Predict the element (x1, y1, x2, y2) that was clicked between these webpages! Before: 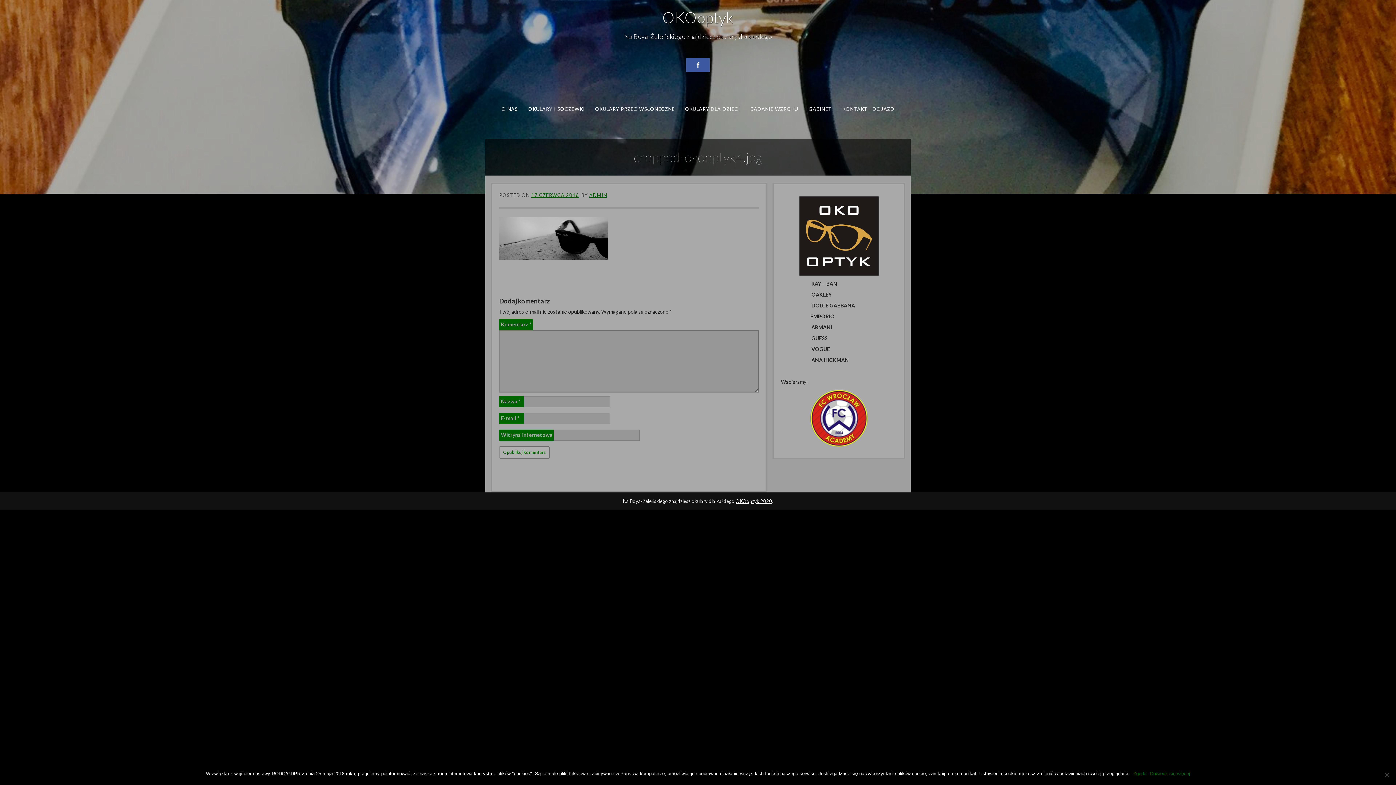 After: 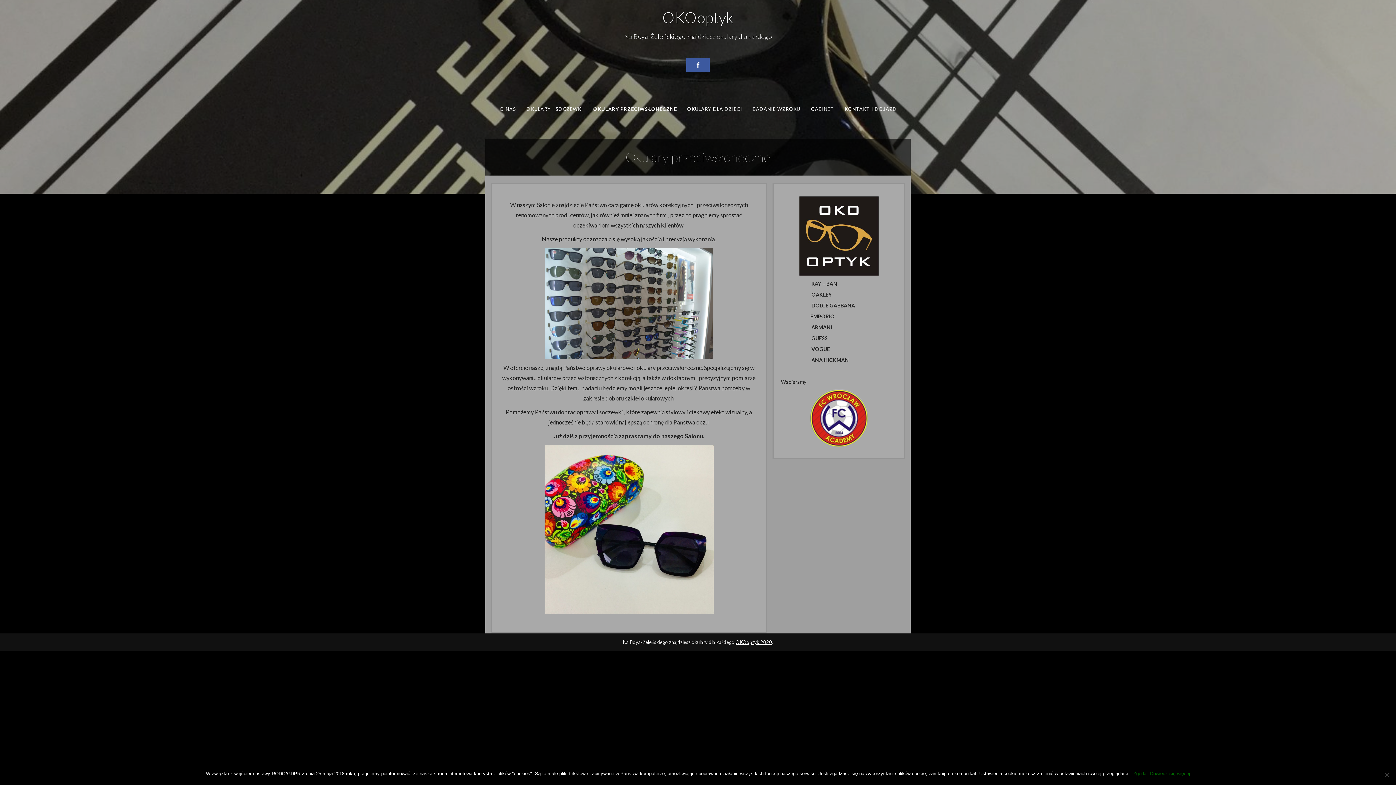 Action: bbox: (589, 91, 680, 126) label: OKULARY PRZECIWSŁONECZNE